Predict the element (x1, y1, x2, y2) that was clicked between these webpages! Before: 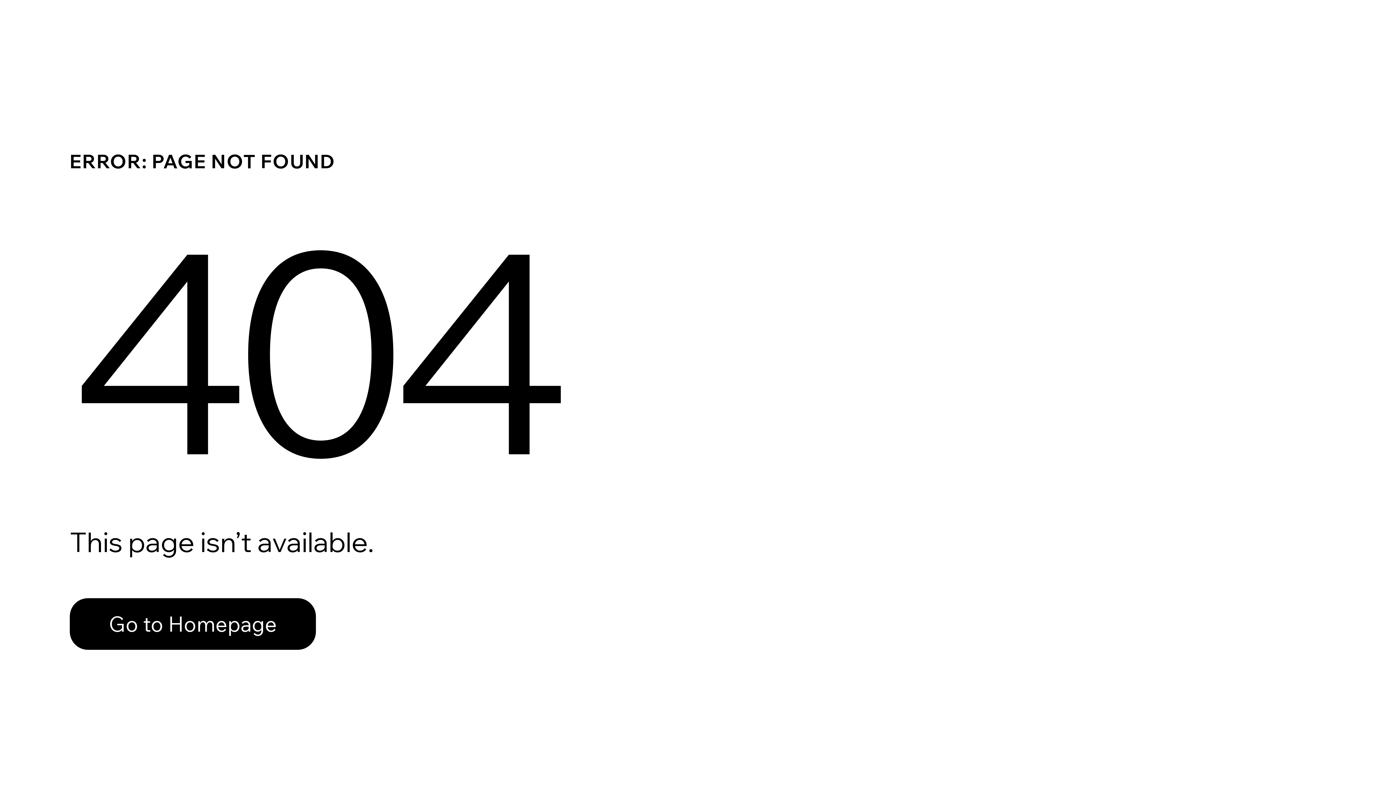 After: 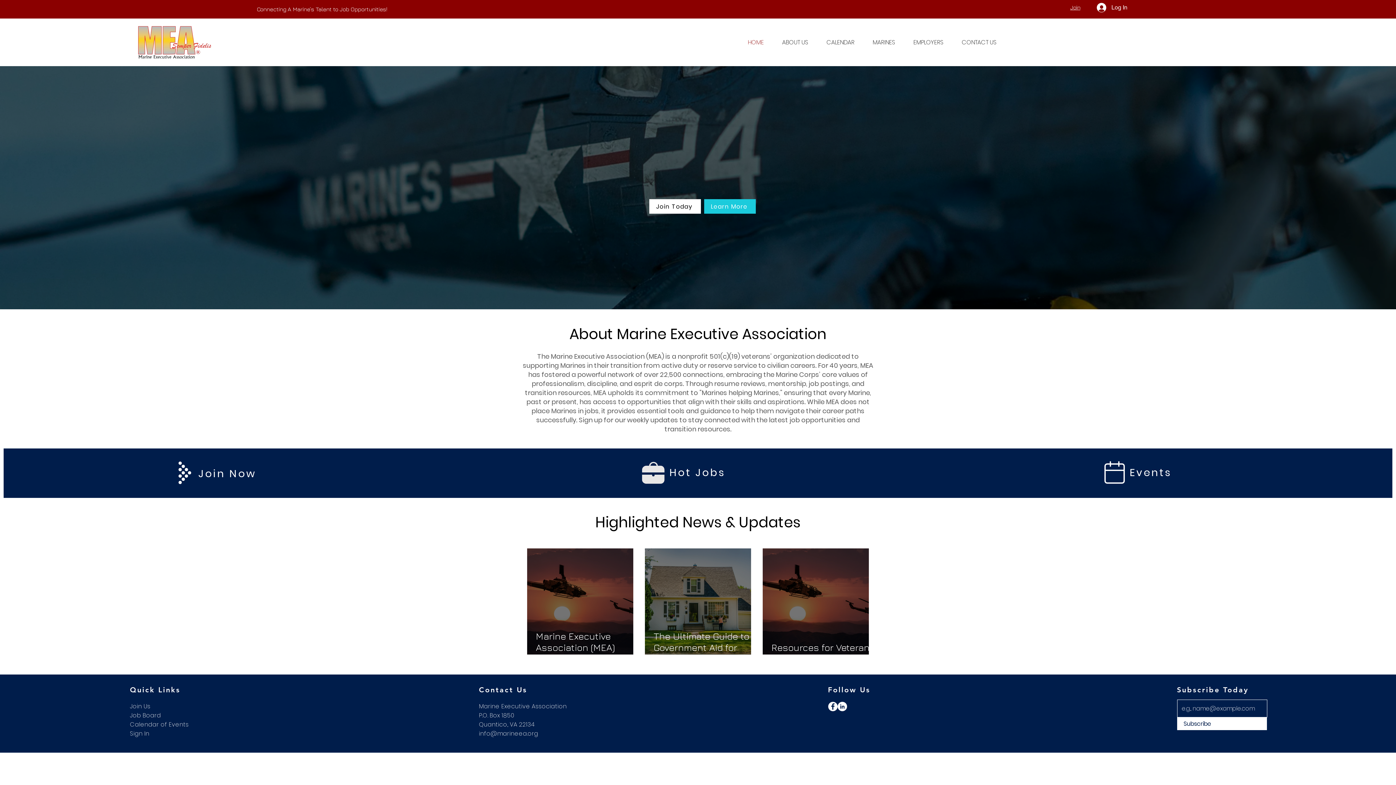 Action: bbox: (69, 582, 768, 659) label: Go to Homepage